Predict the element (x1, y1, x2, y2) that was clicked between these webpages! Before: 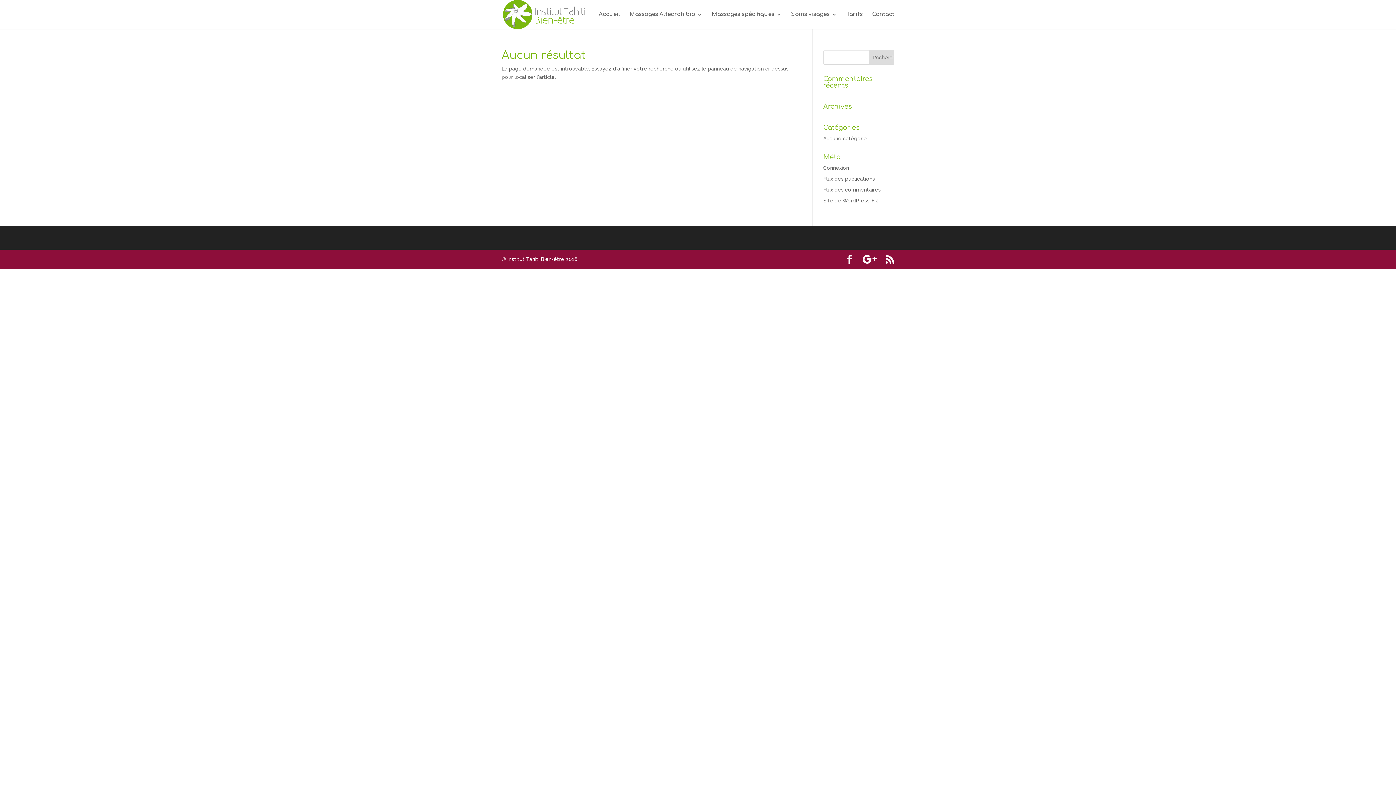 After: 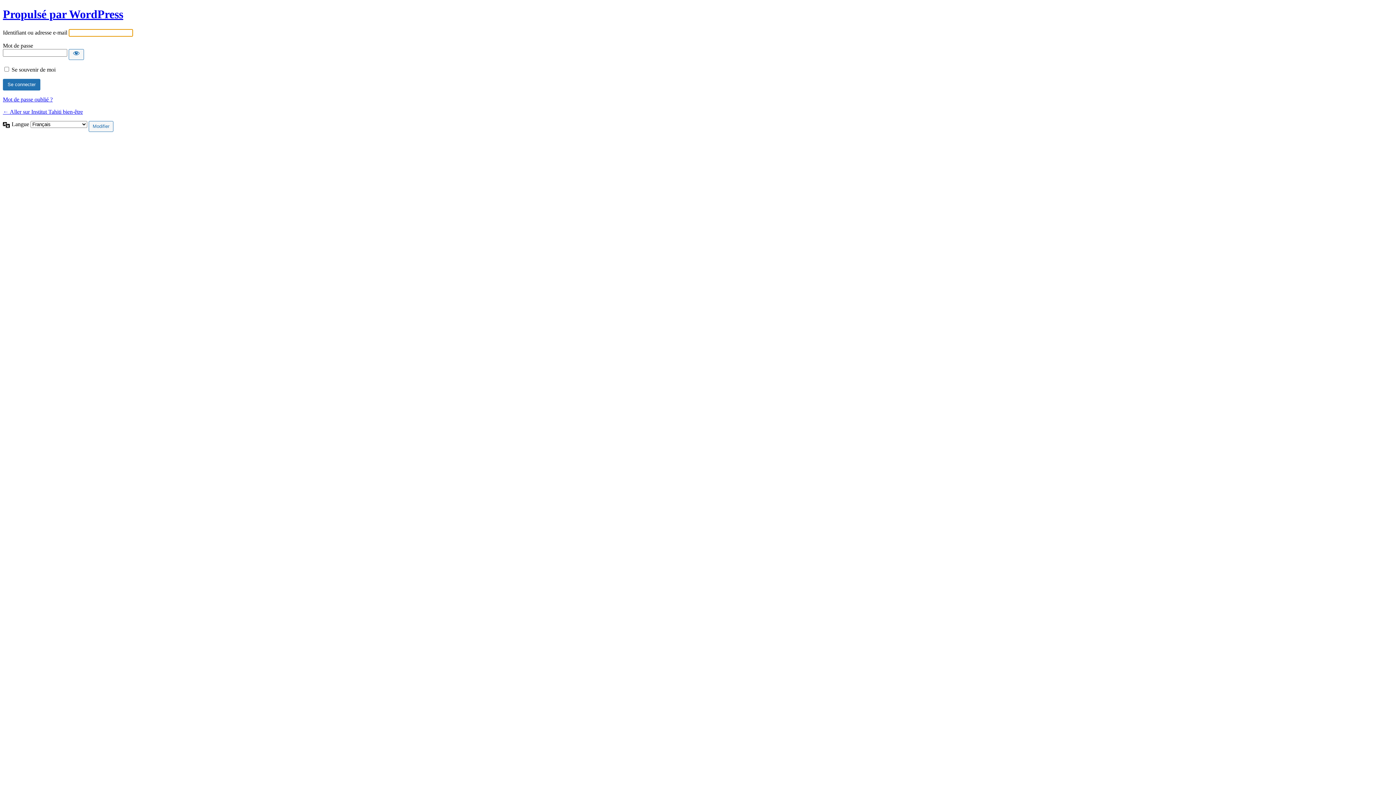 Action: bbox: (823, 165, 849, 170) label: Connexion